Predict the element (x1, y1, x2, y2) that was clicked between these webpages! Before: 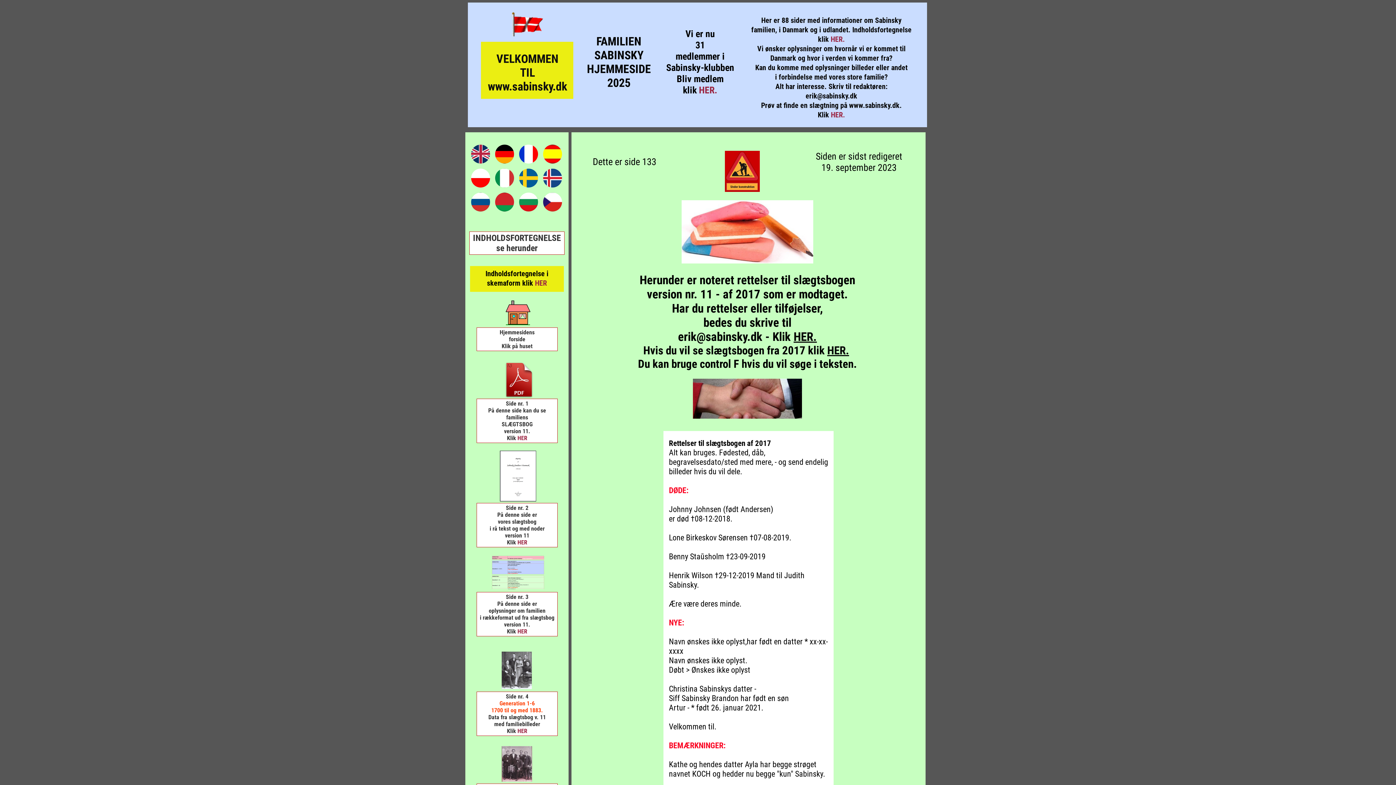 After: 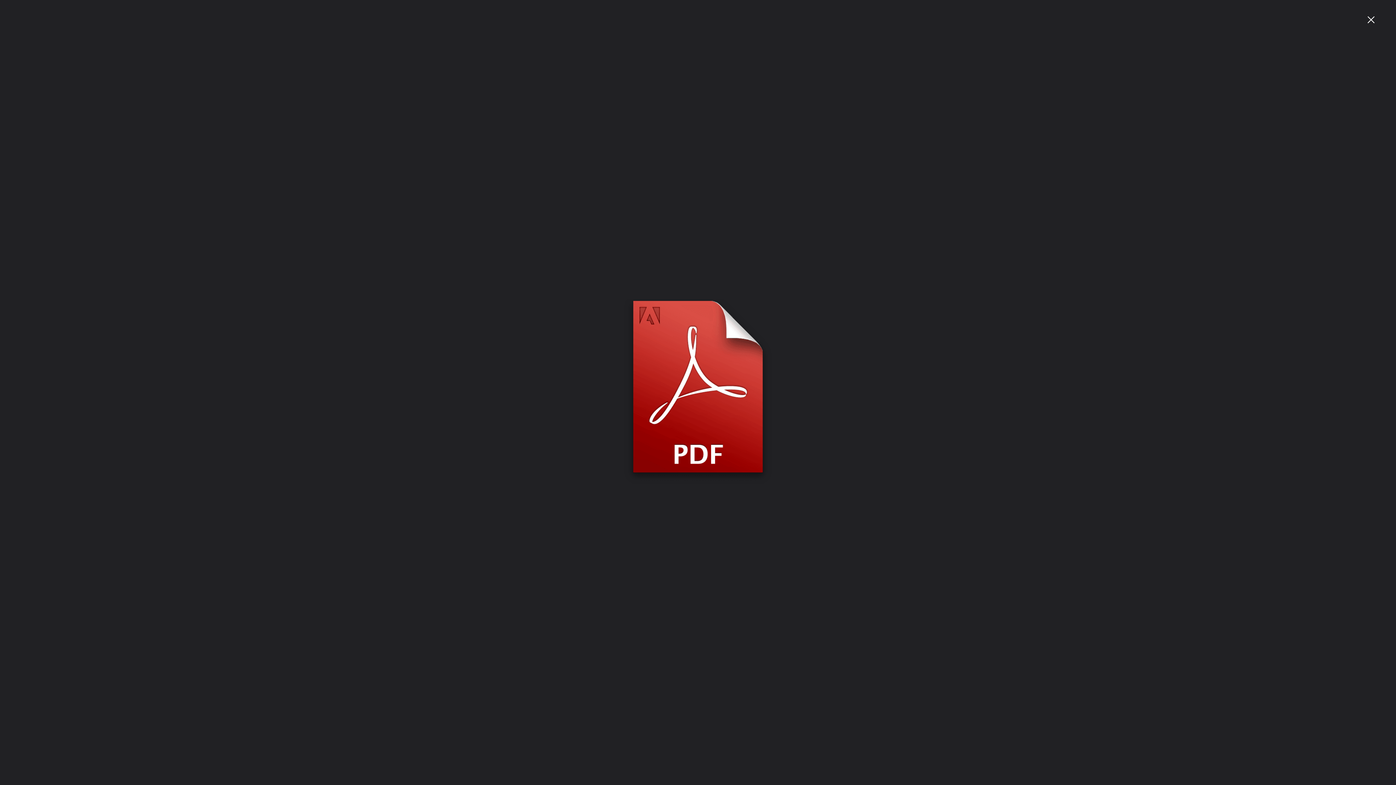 Action: bbox: (501, 362, 537, 398)